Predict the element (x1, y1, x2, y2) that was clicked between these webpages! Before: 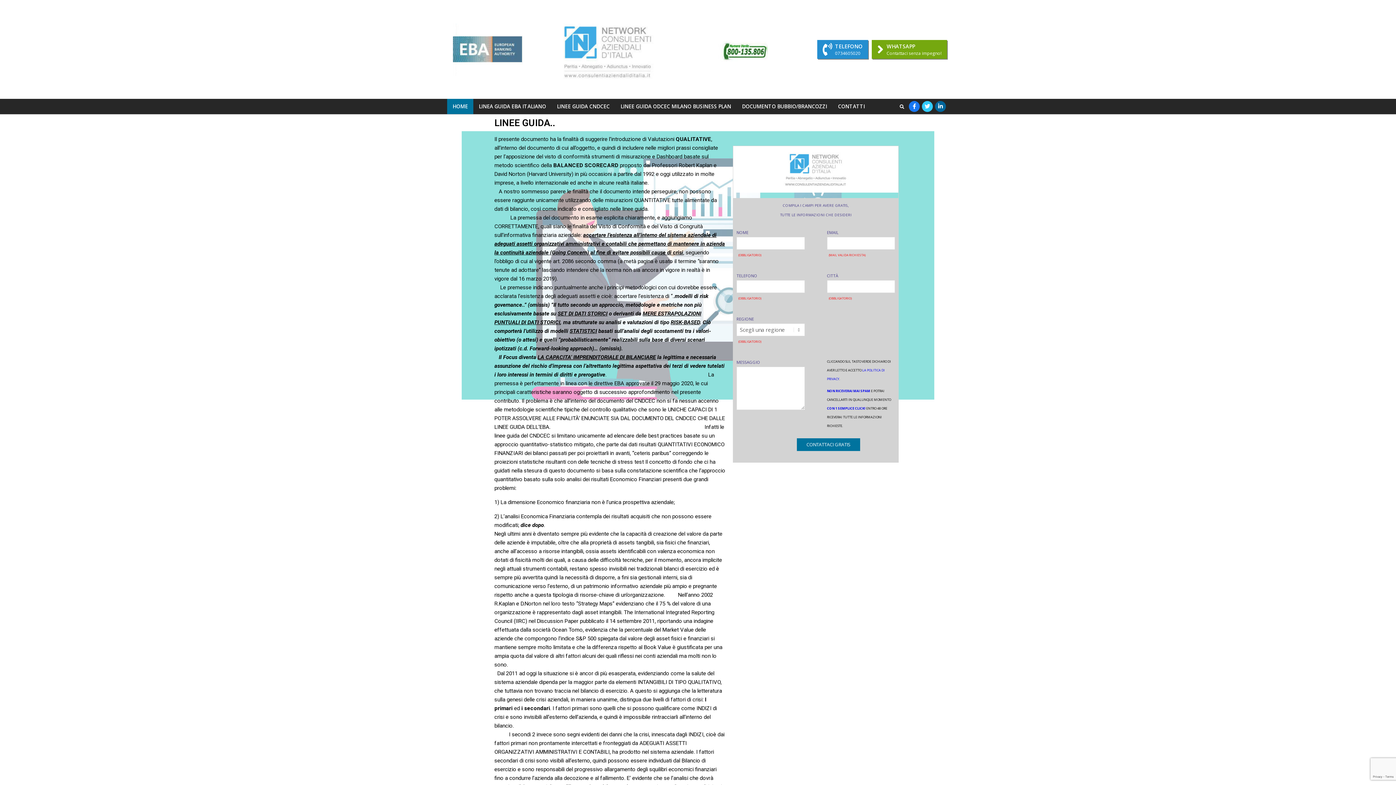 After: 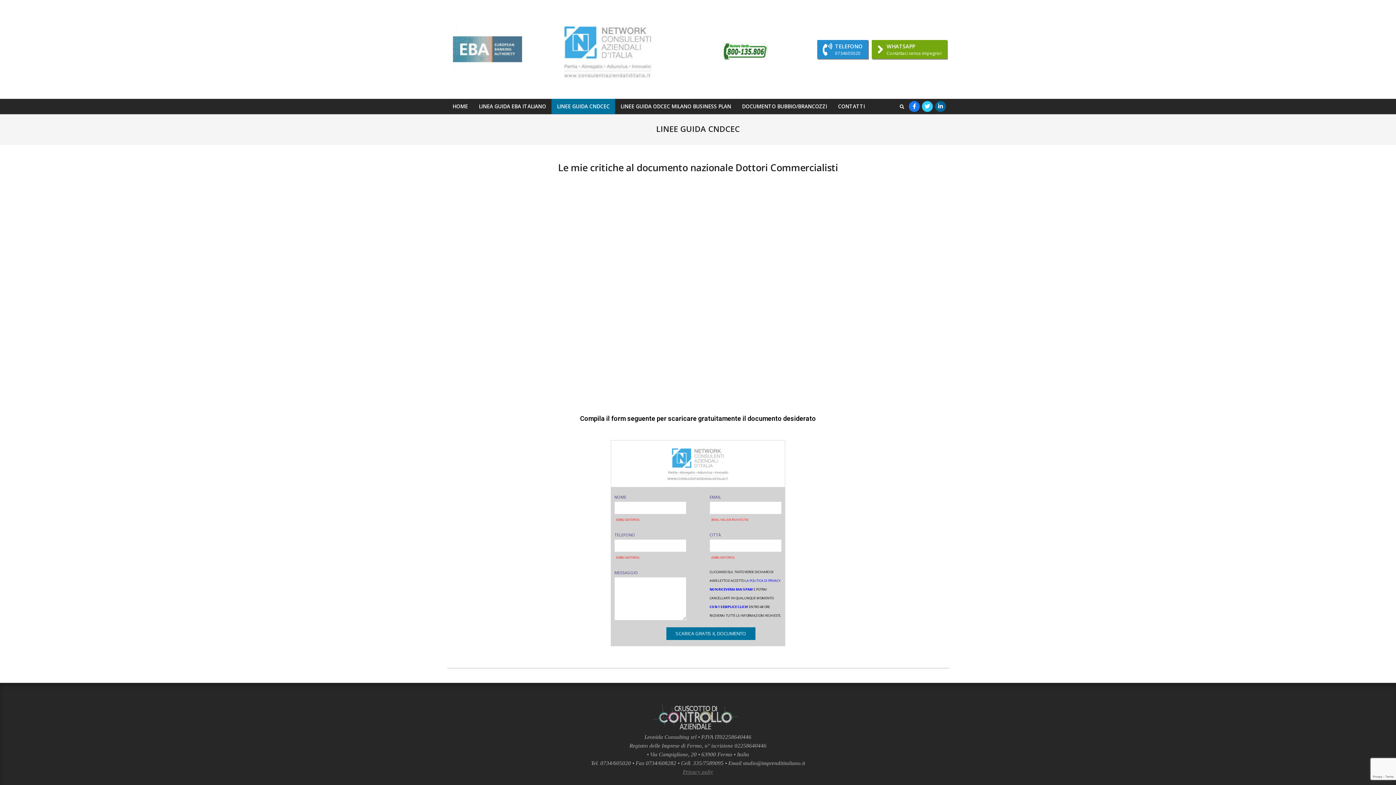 Action: label: LINEE GUIDA CNDCEC bbox: (551, 98, 615, 114)